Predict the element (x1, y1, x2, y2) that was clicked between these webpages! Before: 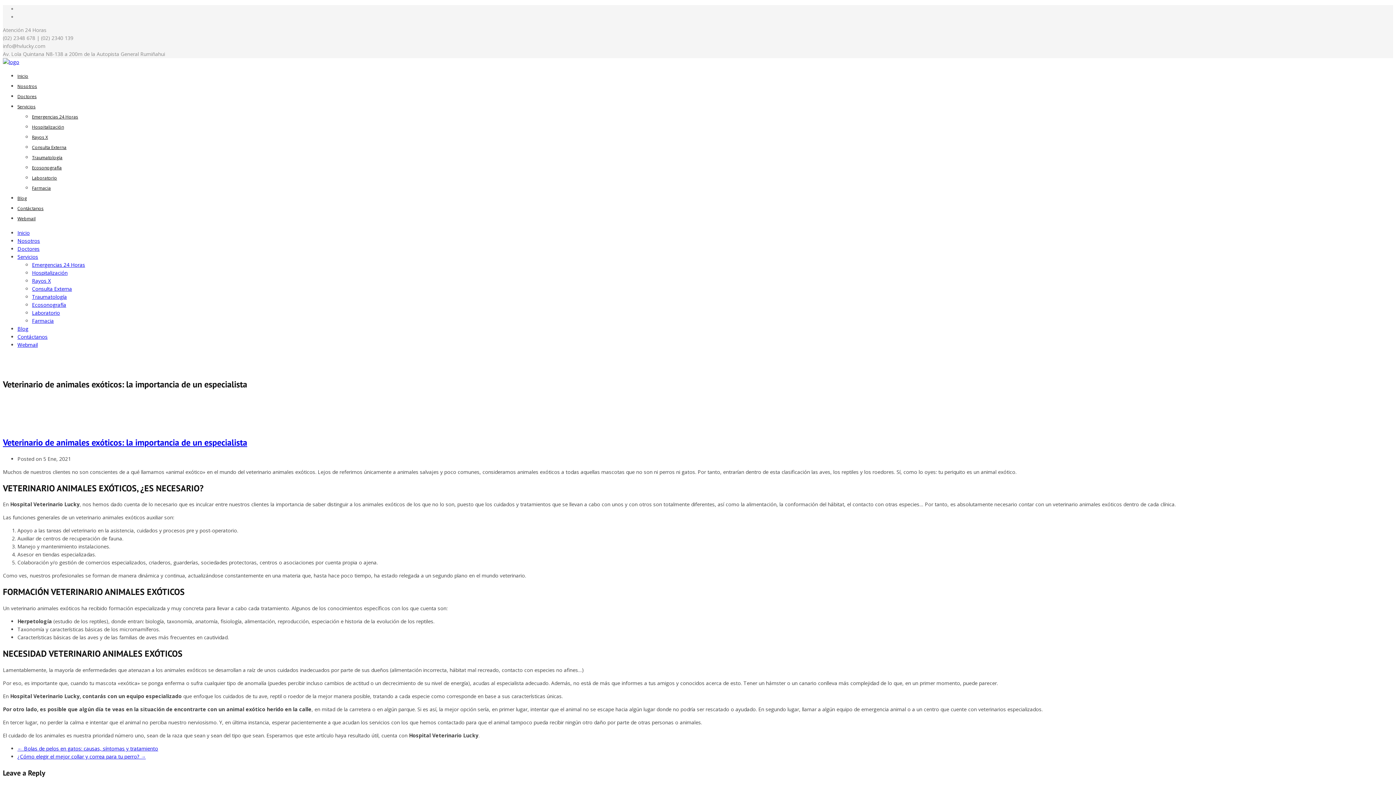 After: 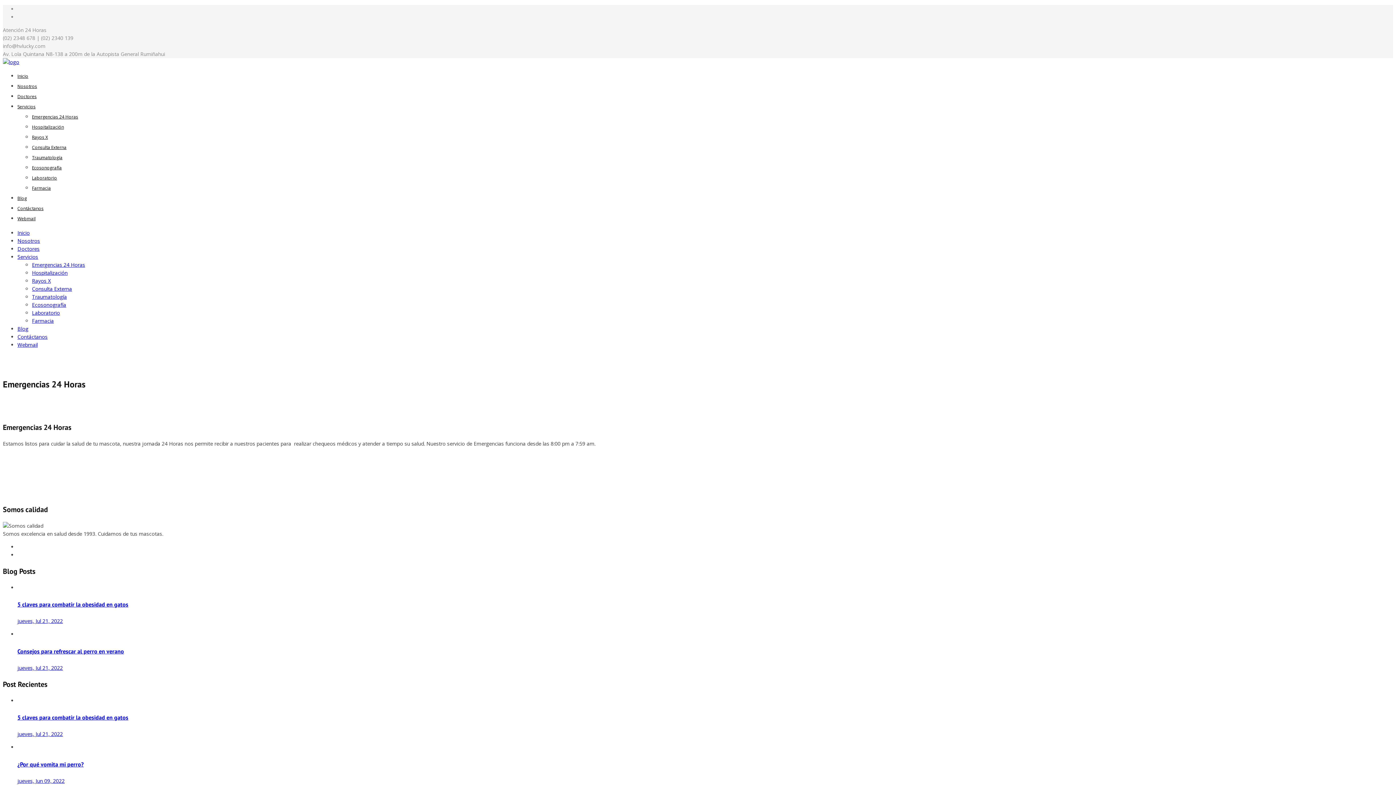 Action: label: Emergencias 24 Horas bbox: (32, 261, 85, 268)